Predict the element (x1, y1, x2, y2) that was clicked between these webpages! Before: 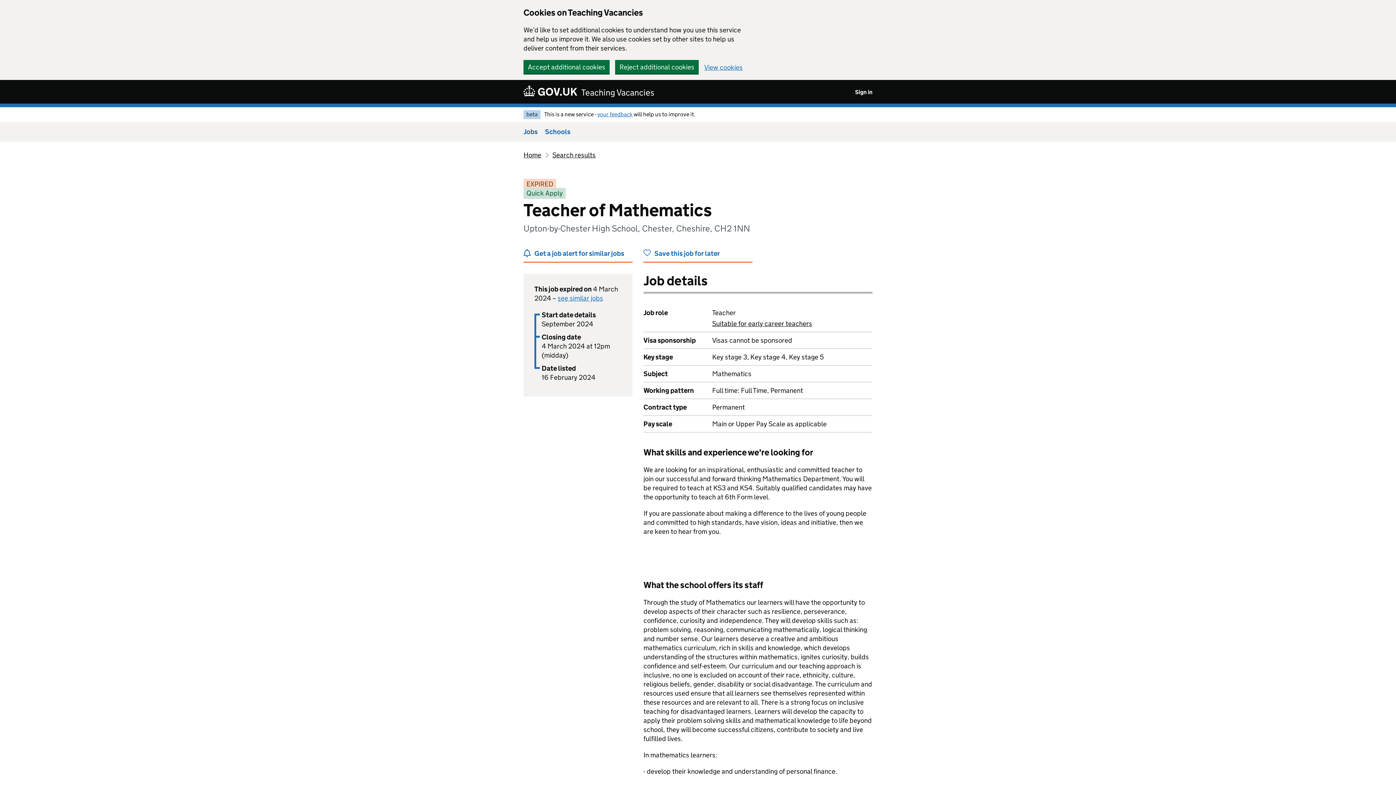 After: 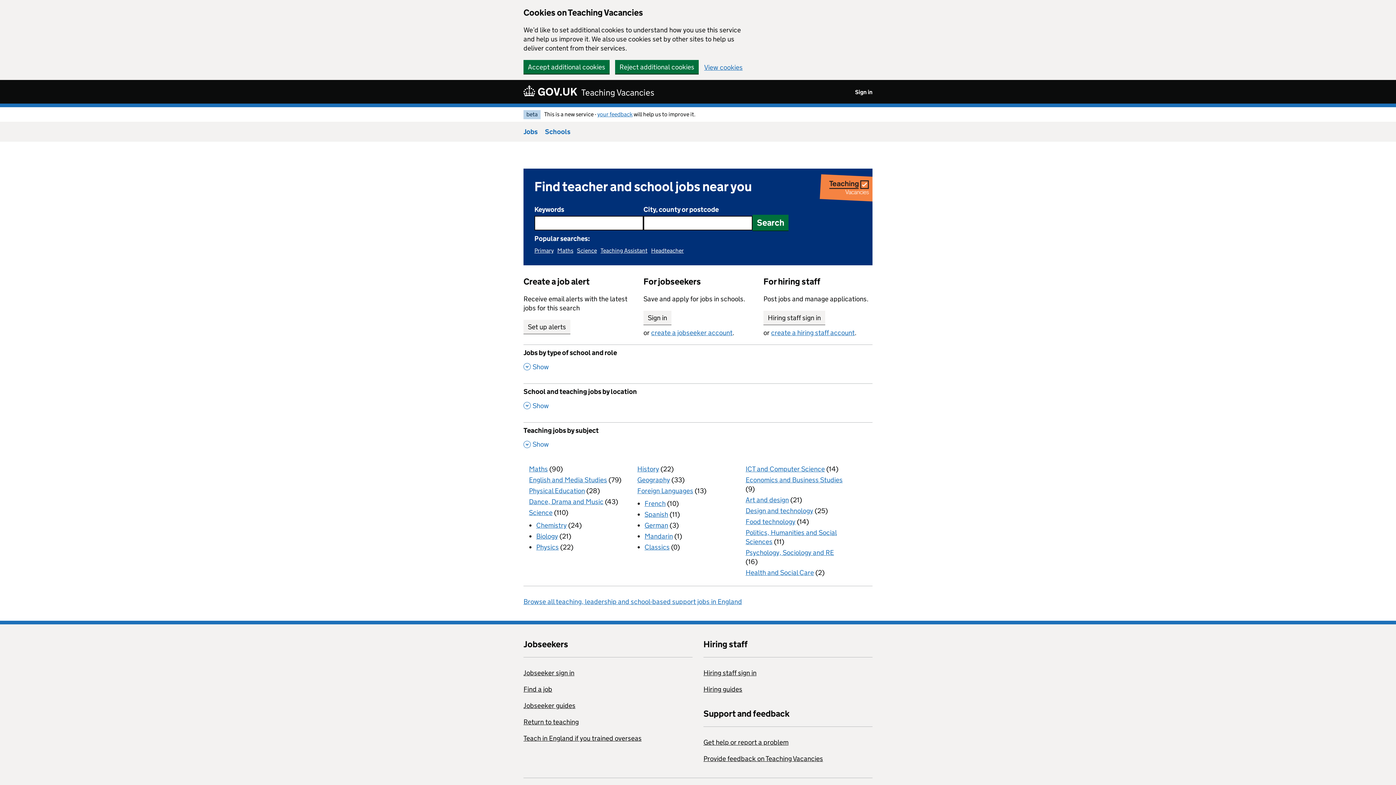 Action: bbox: (523, 150, 541, 159) label: Home